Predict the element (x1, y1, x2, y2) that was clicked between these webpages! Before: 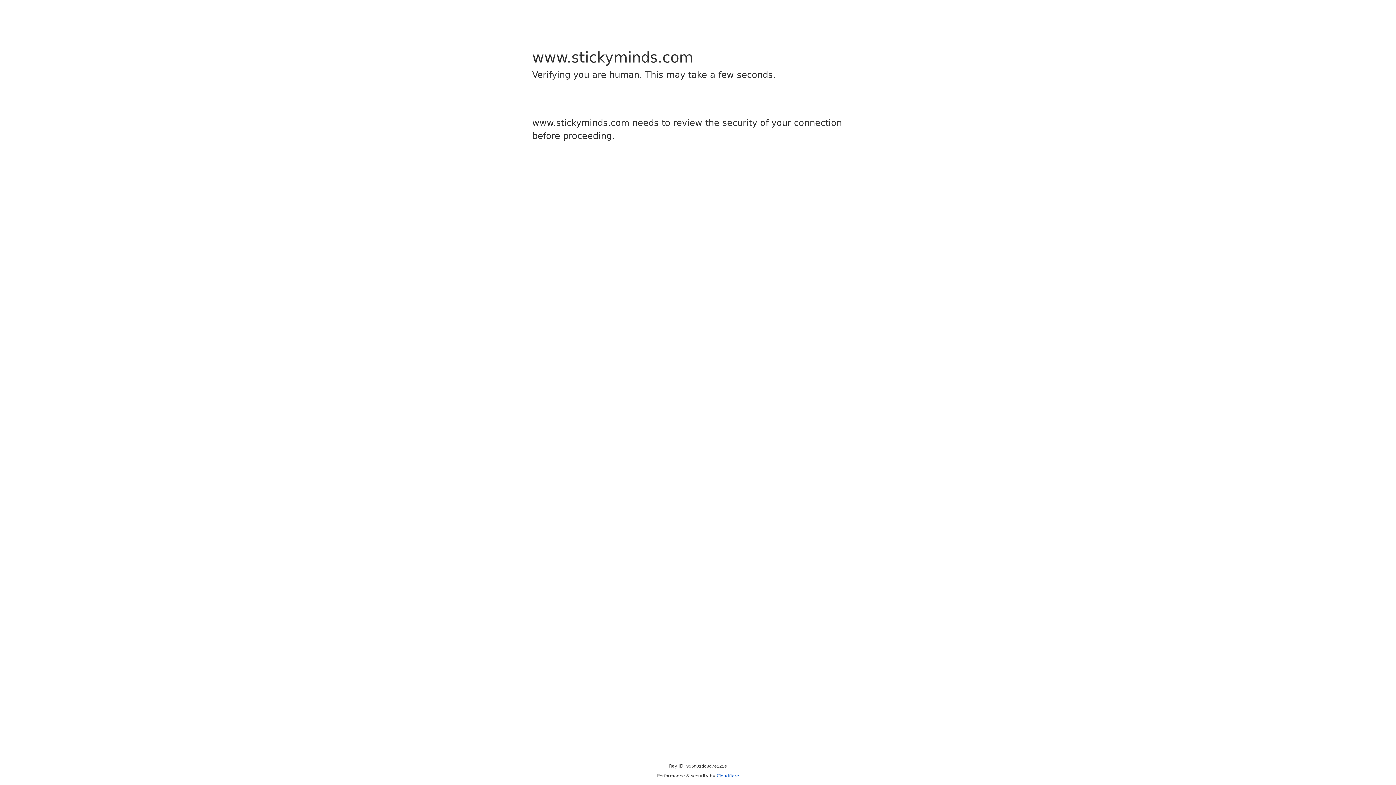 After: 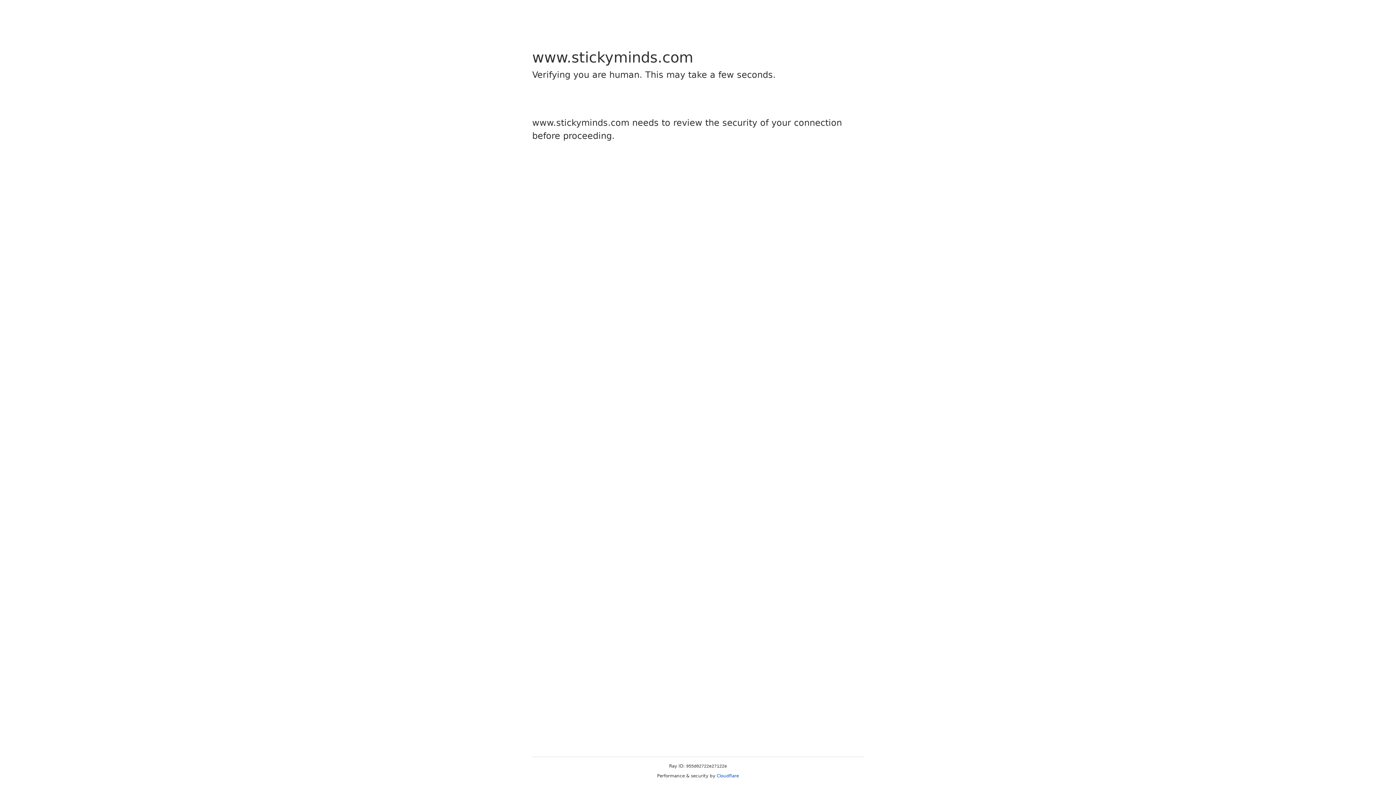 Action: label: Cloudflare bbox: (716, 773, 739, 778)